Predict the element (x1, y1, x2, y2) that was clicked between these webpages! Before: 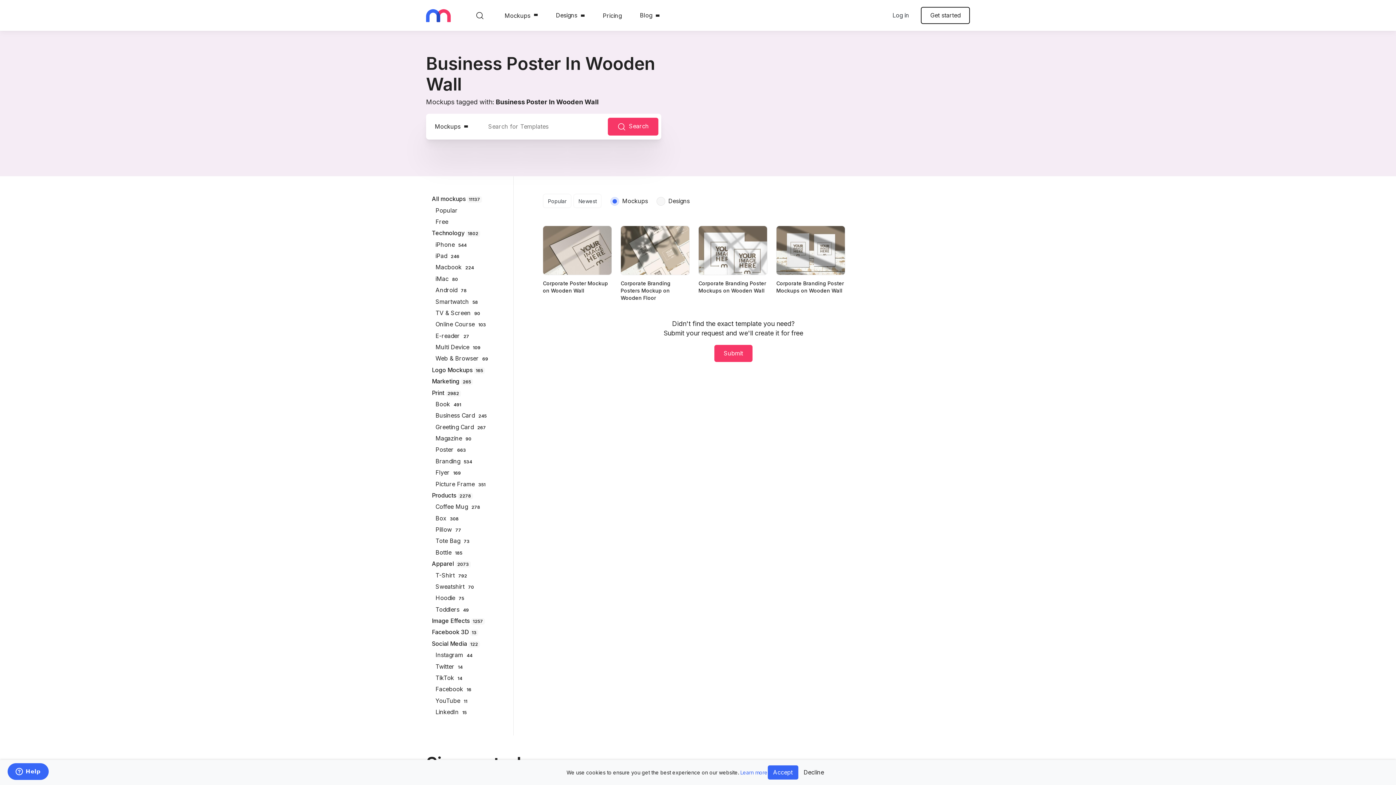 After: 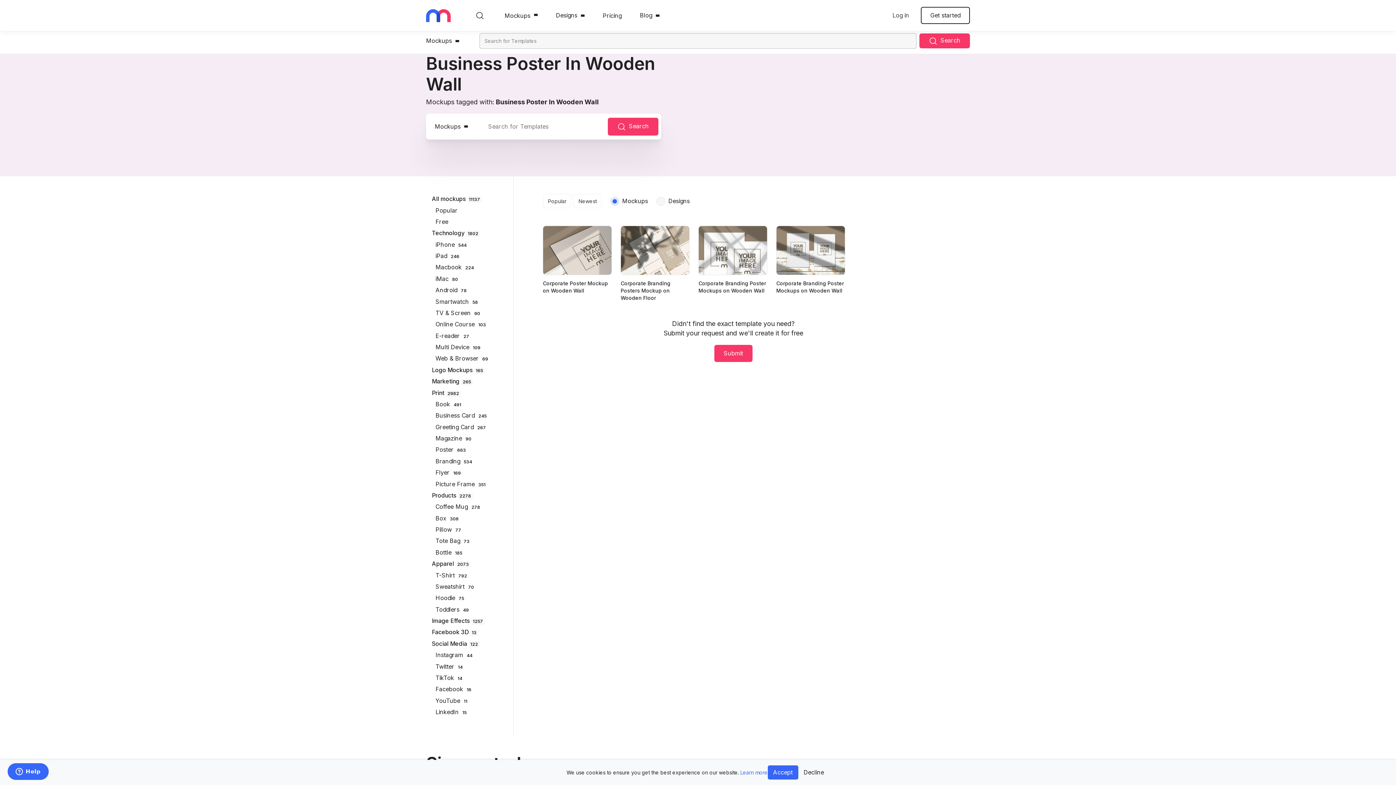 Action: bbox: (466, 7, 496, 23)